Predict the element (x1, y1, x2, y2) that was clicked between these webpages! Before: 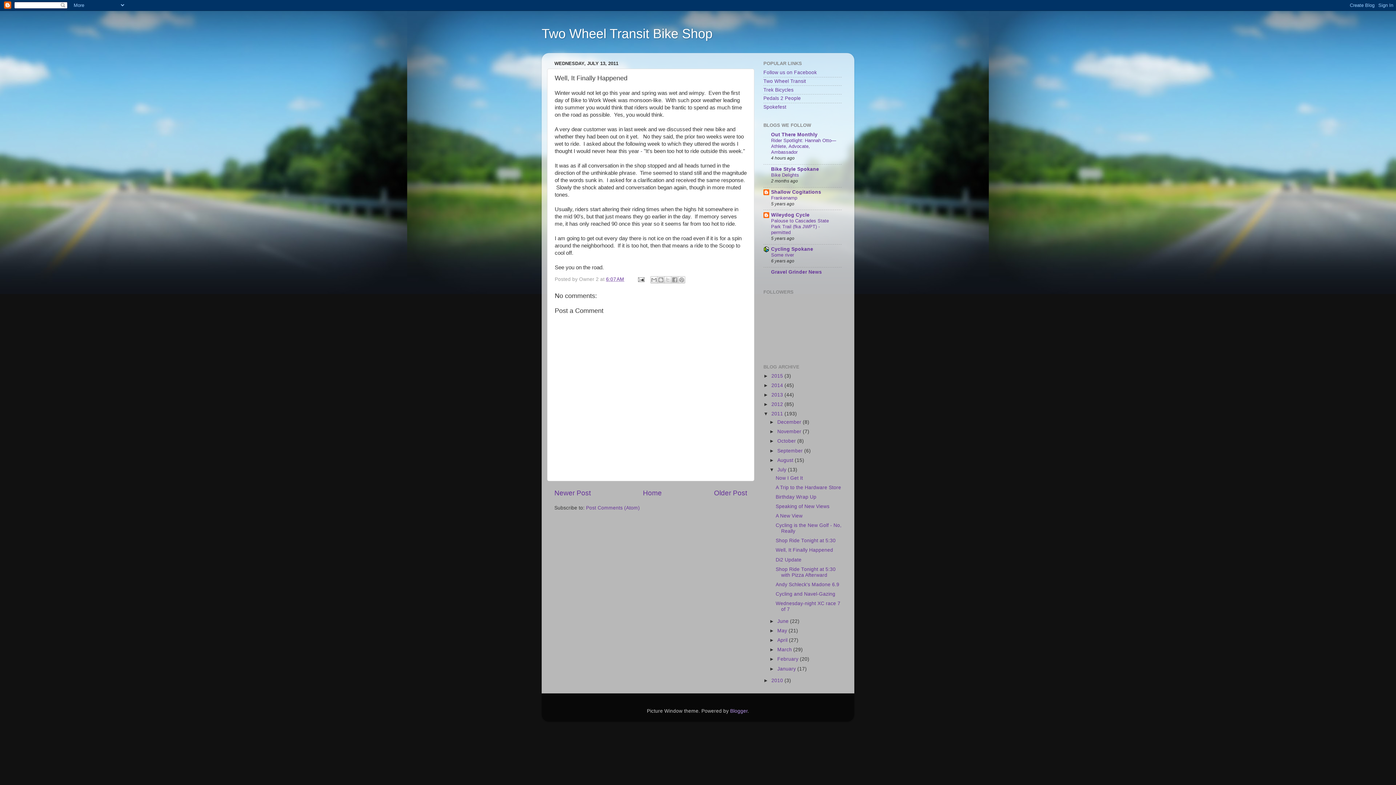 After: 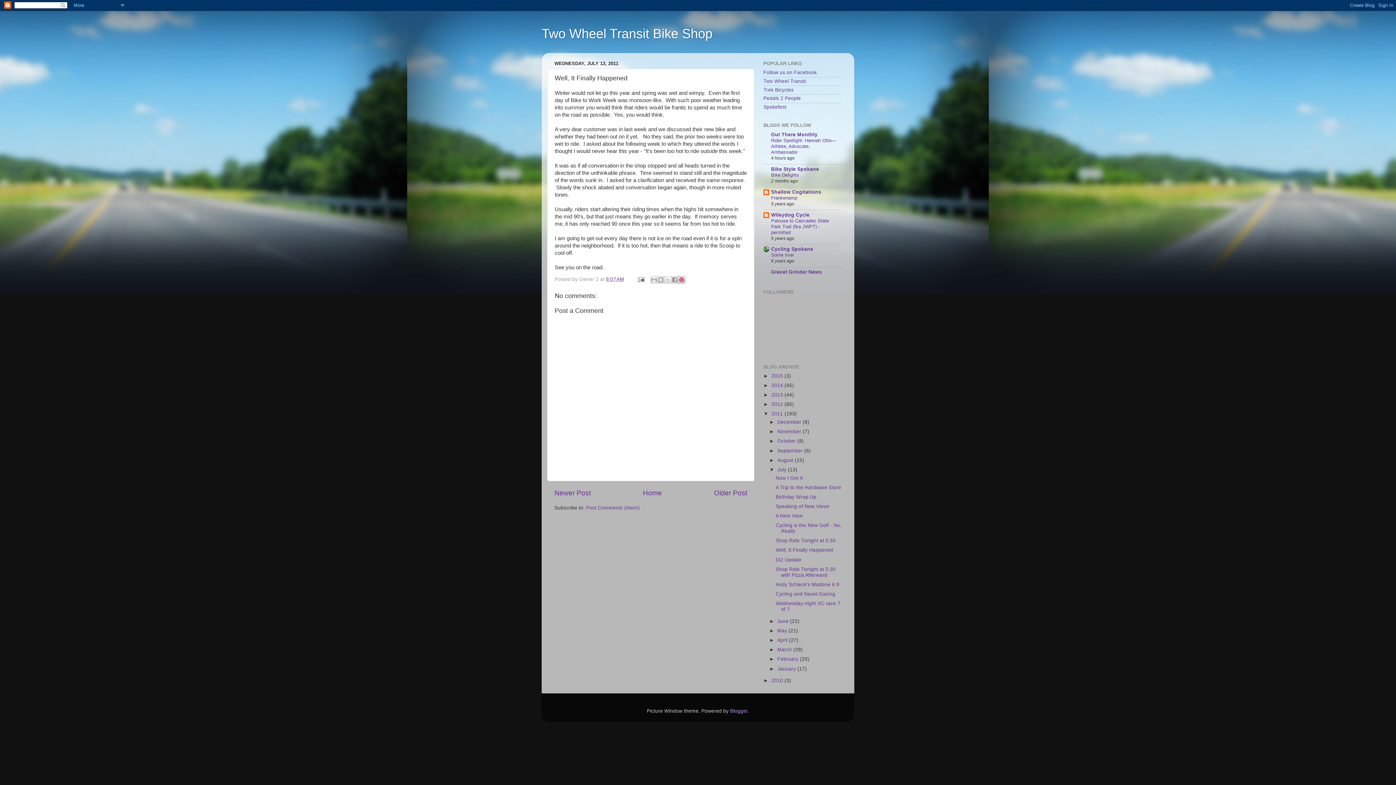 Action: label: Share to Pinterest bbox: (678, 276, 685, 283)